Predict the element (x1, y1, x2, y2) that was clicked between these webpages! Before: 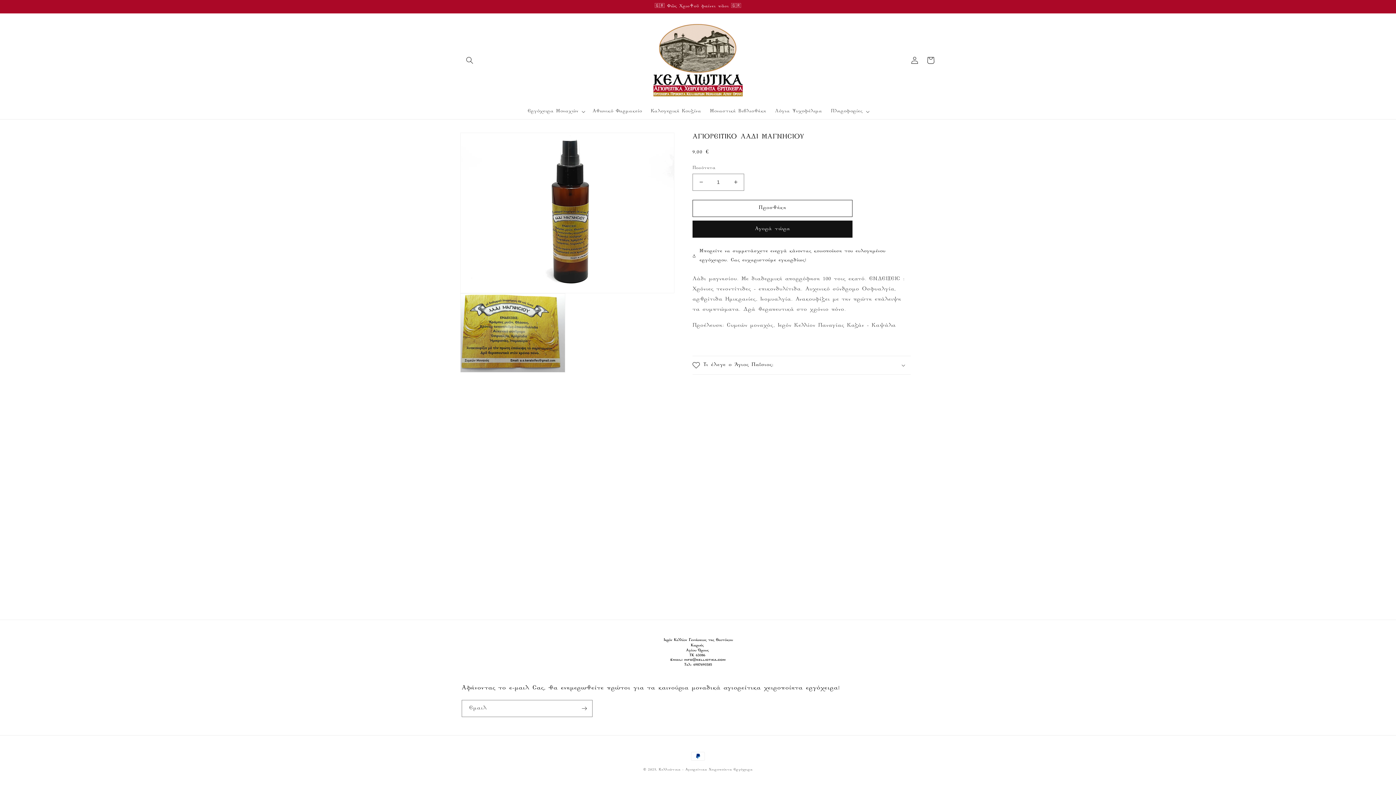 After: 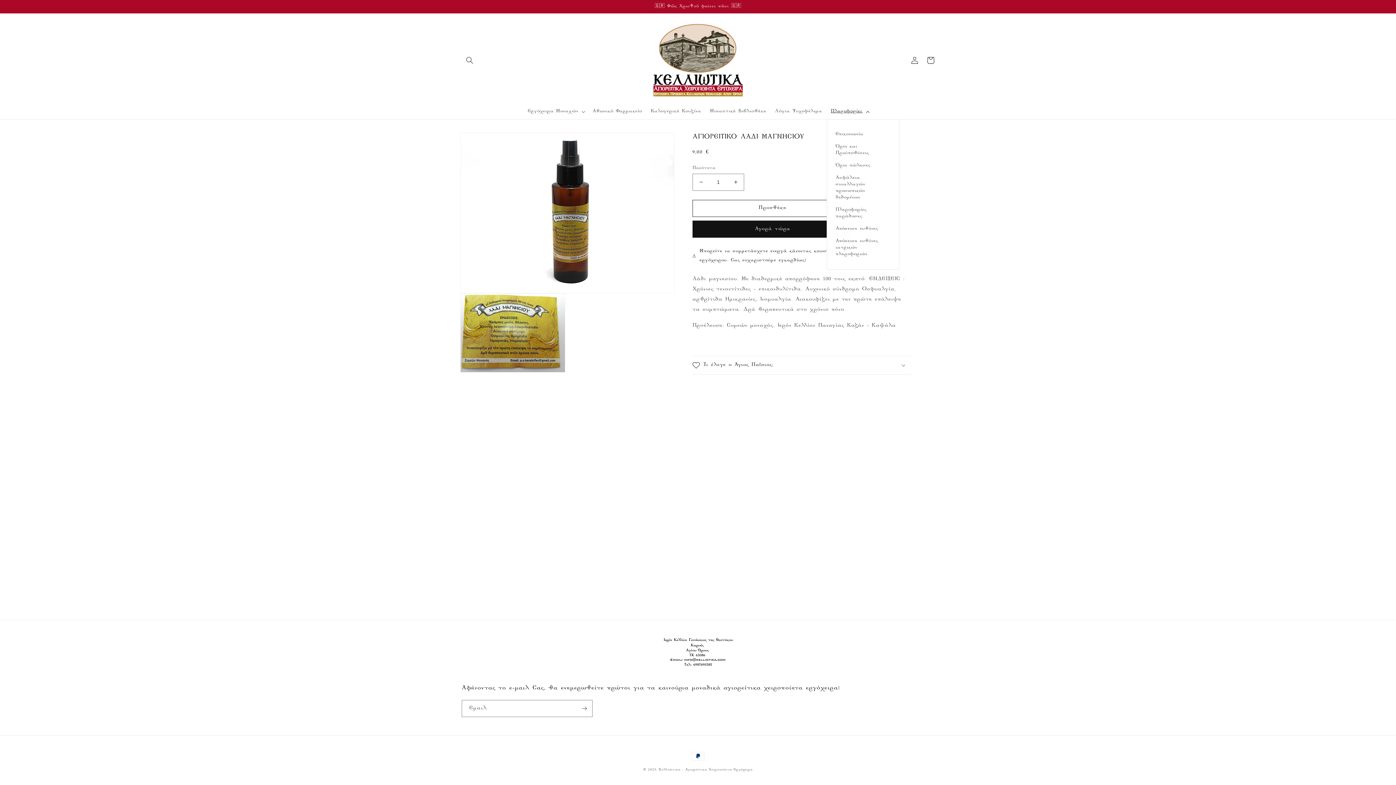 Action: label: Πληροφορίες bbox: (826, 103, 872, 119)